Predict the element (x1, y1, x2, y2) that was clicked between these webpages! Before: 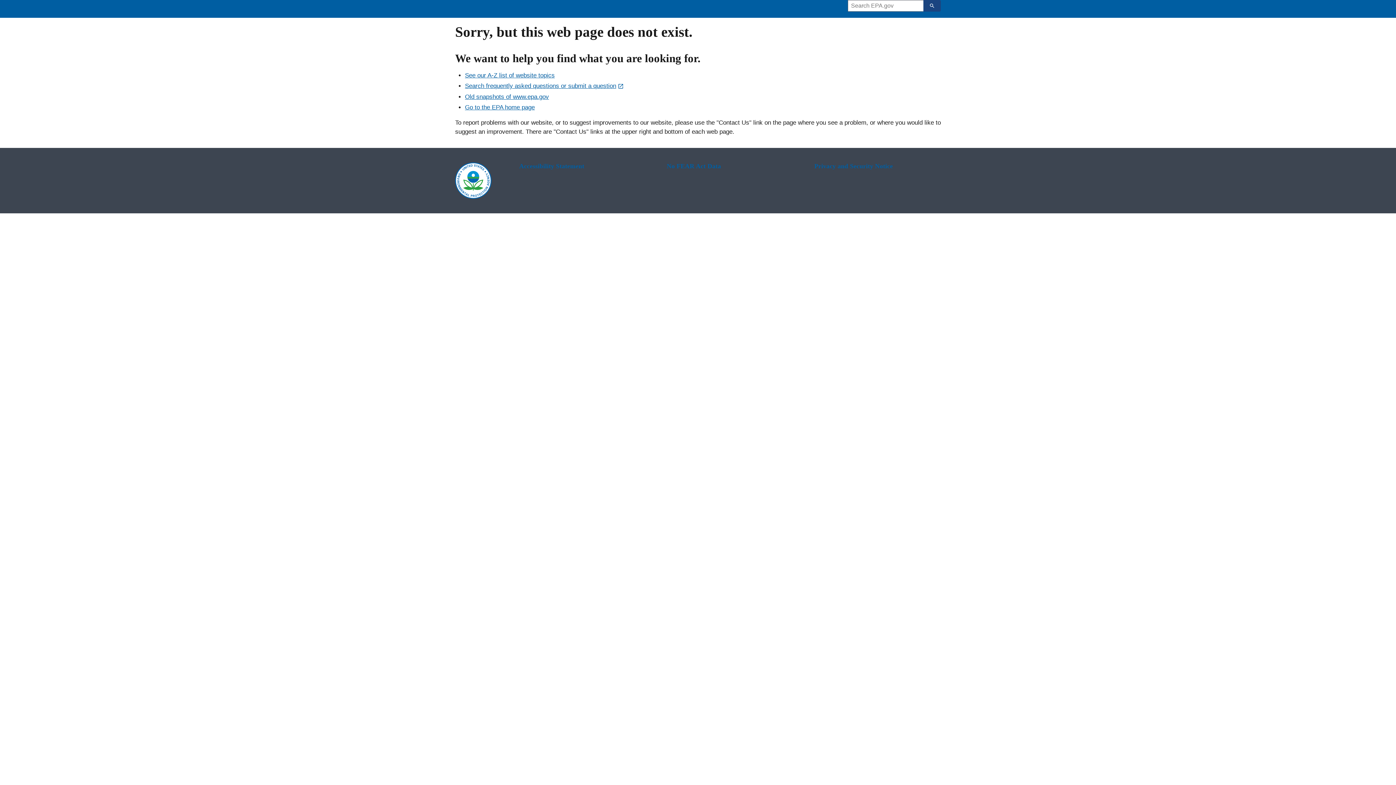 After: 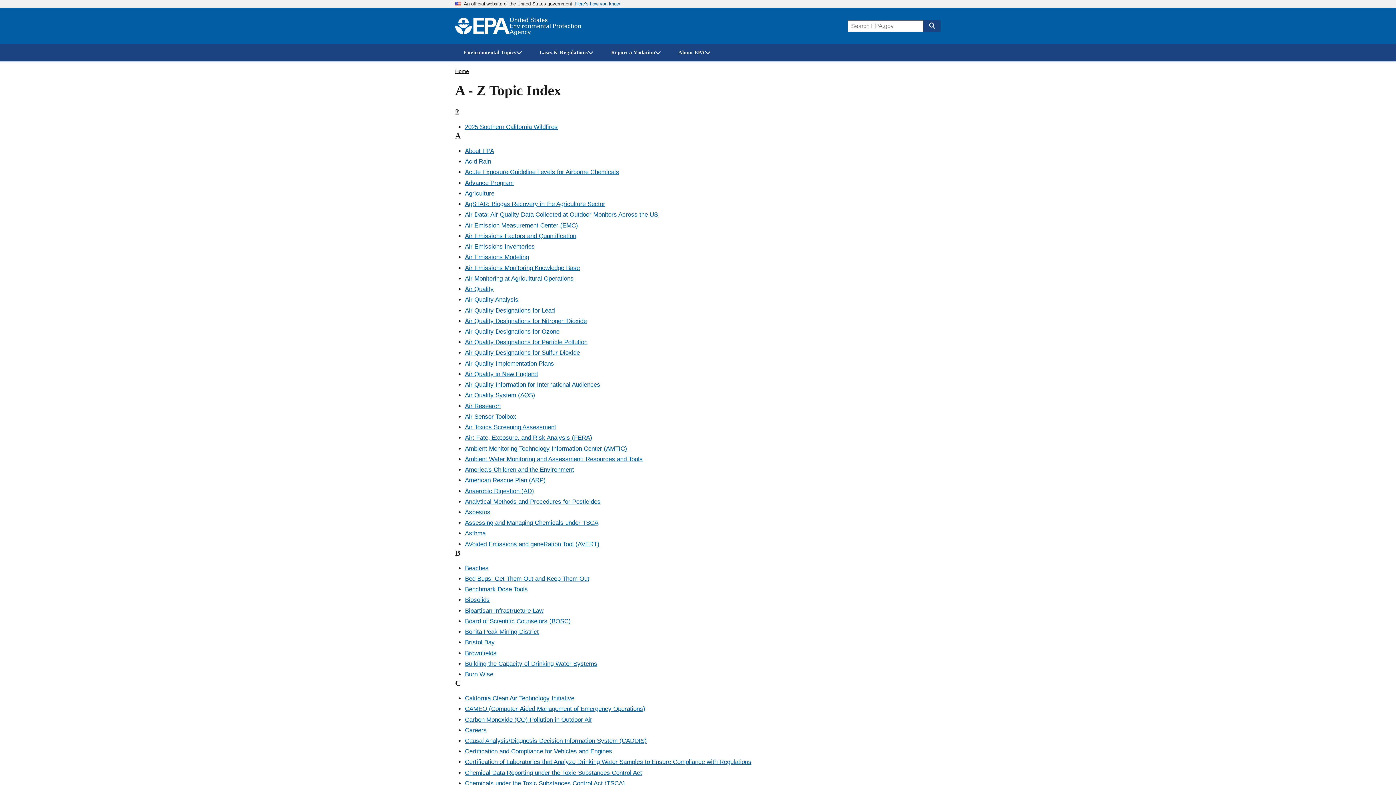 Action: bbox: (465, 72, 554, 78) label: See our A-Z list of website topics